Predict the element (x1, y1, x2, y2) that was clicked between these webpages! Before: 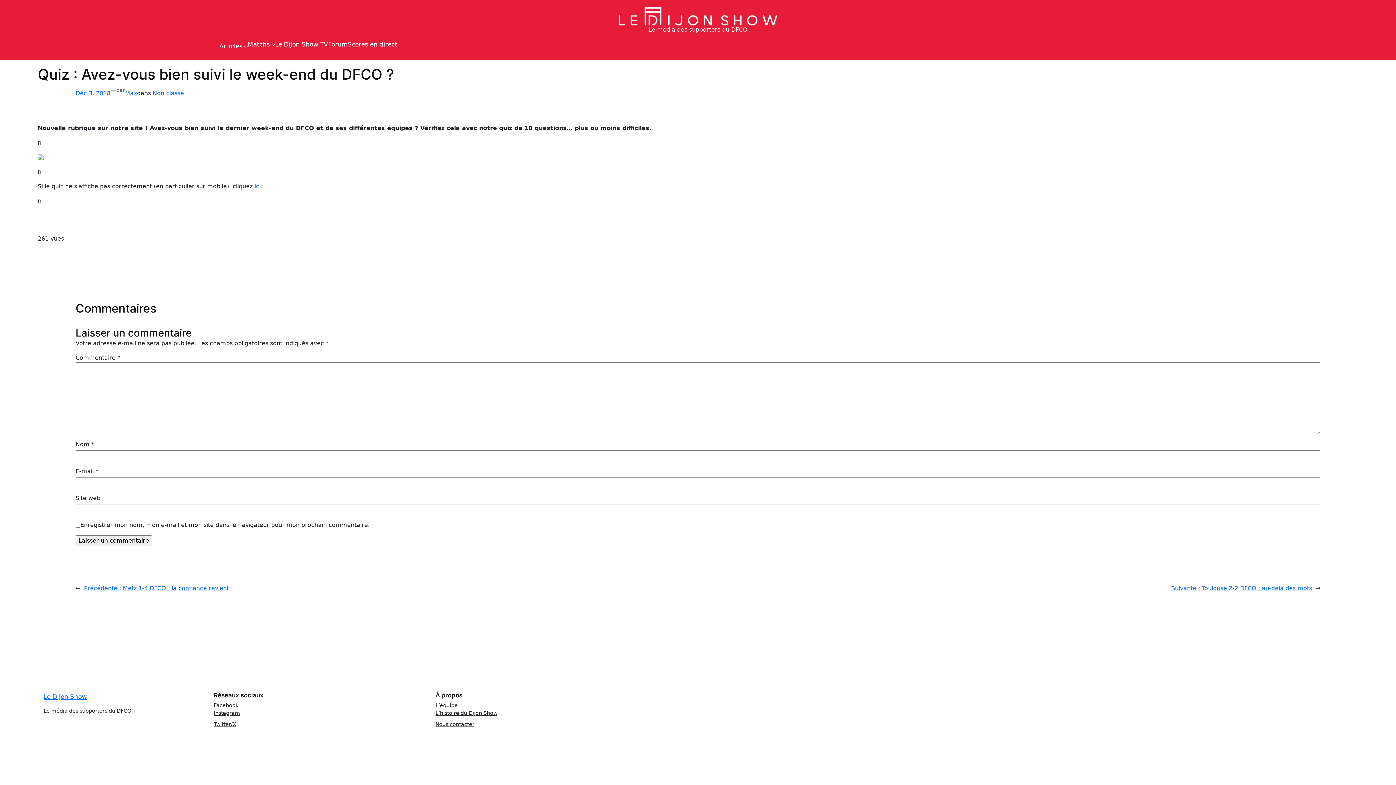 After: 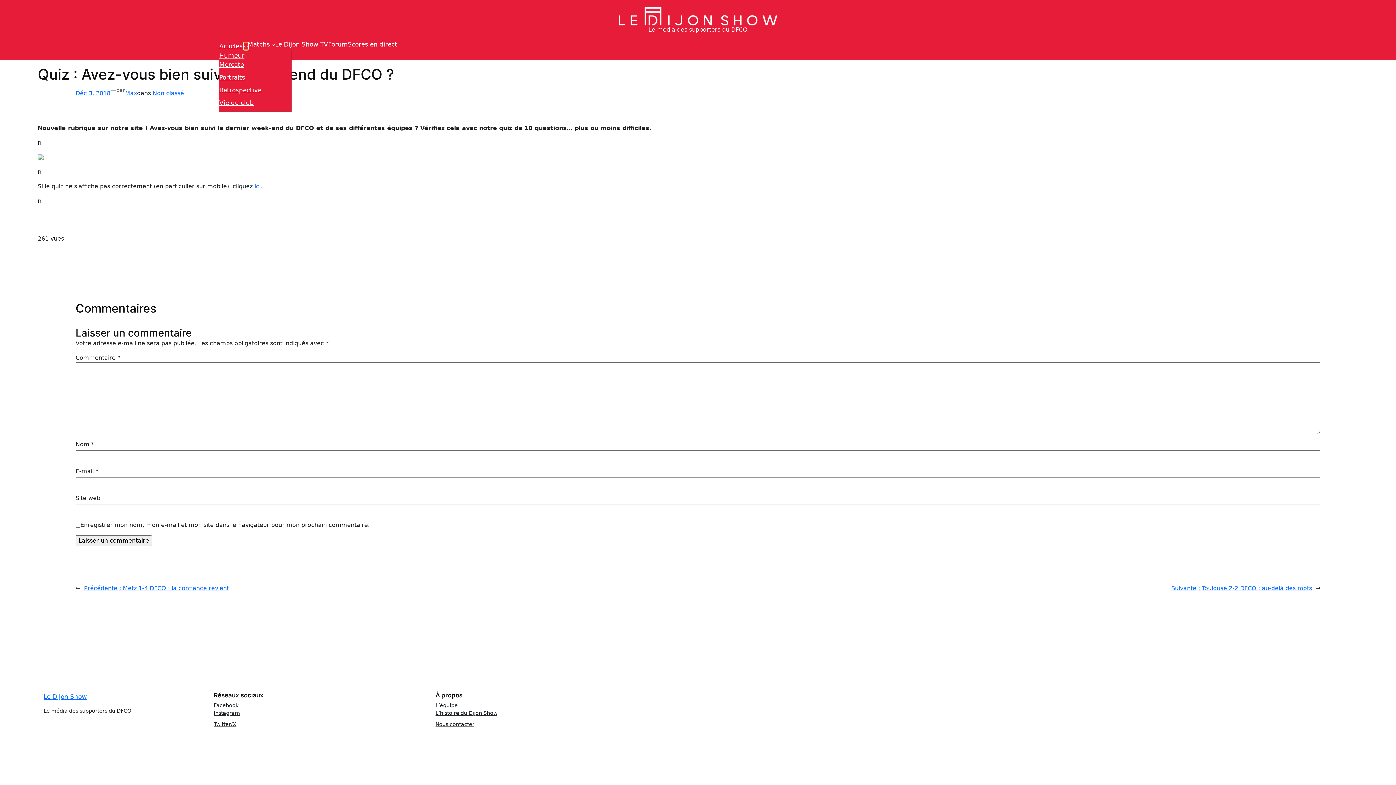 Action: bbox: (244, 44, 247, 48) label: Sous-menu Articles